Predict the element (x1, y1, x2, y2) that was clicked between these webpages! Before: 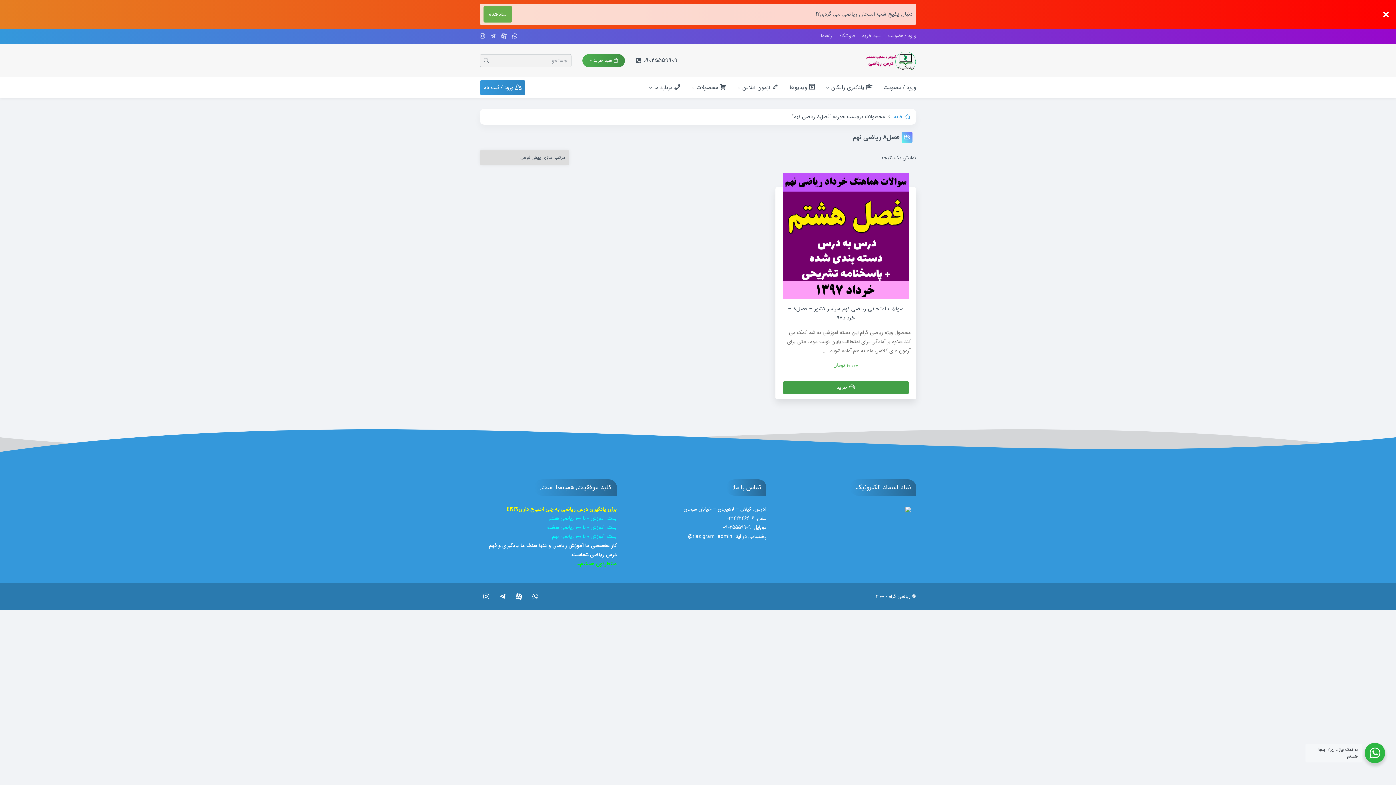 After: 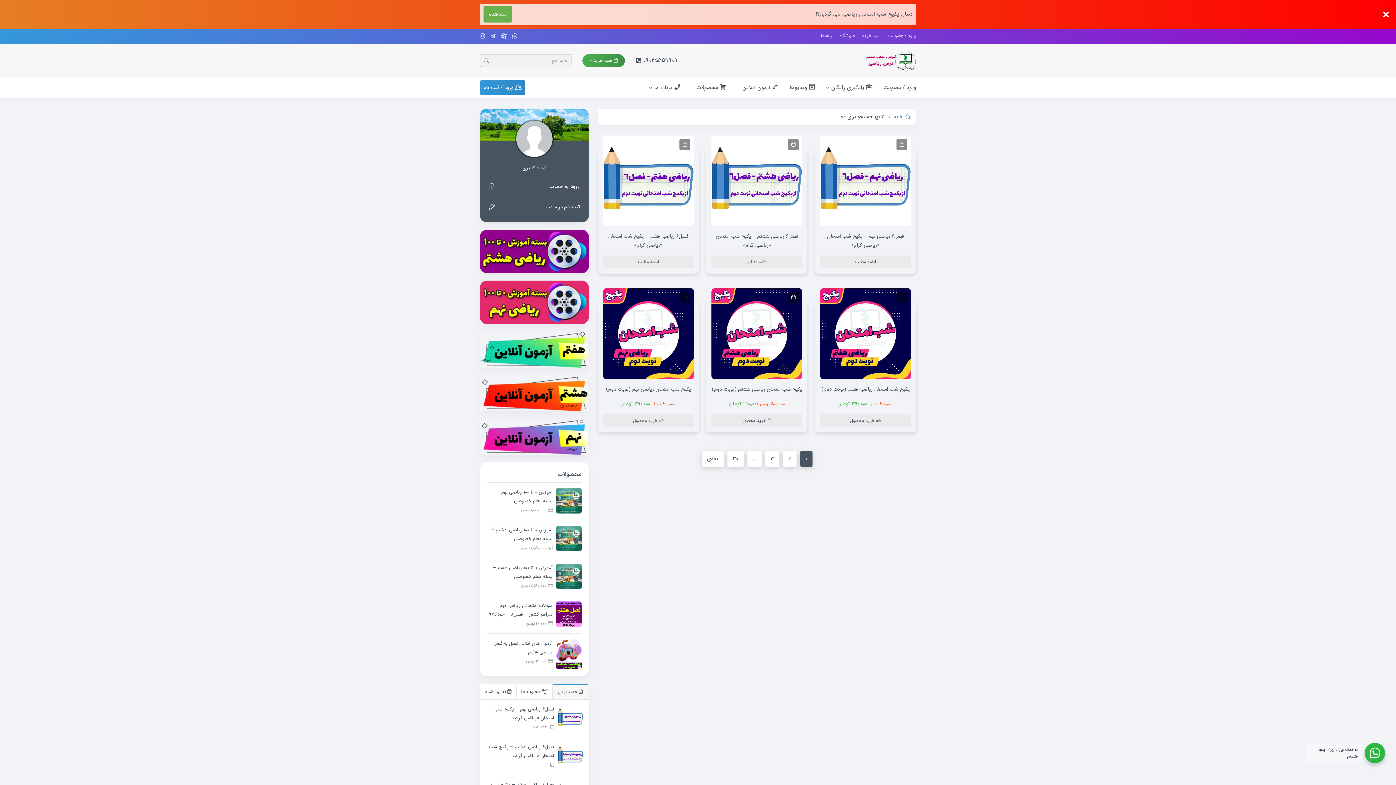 Action: bbox: (480, 54, 492, 66)